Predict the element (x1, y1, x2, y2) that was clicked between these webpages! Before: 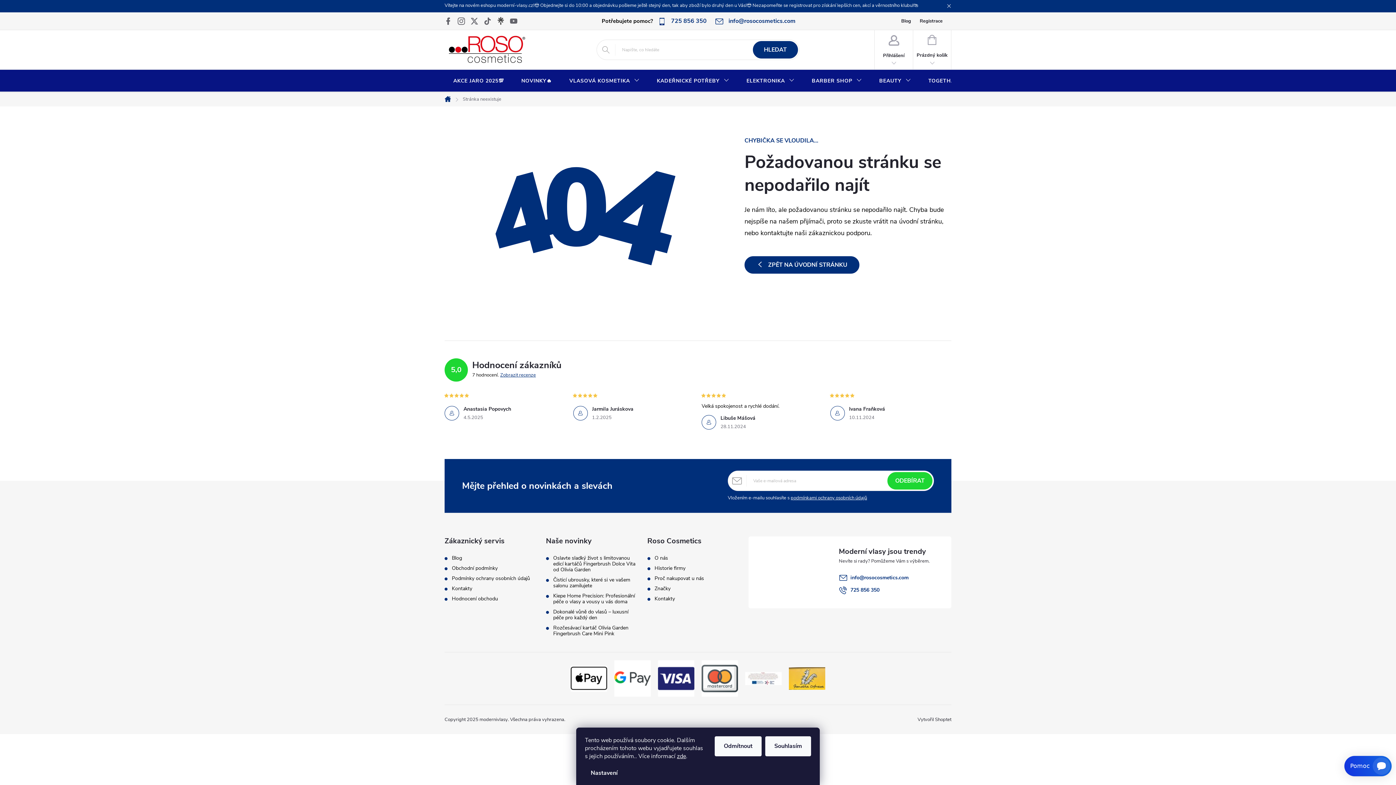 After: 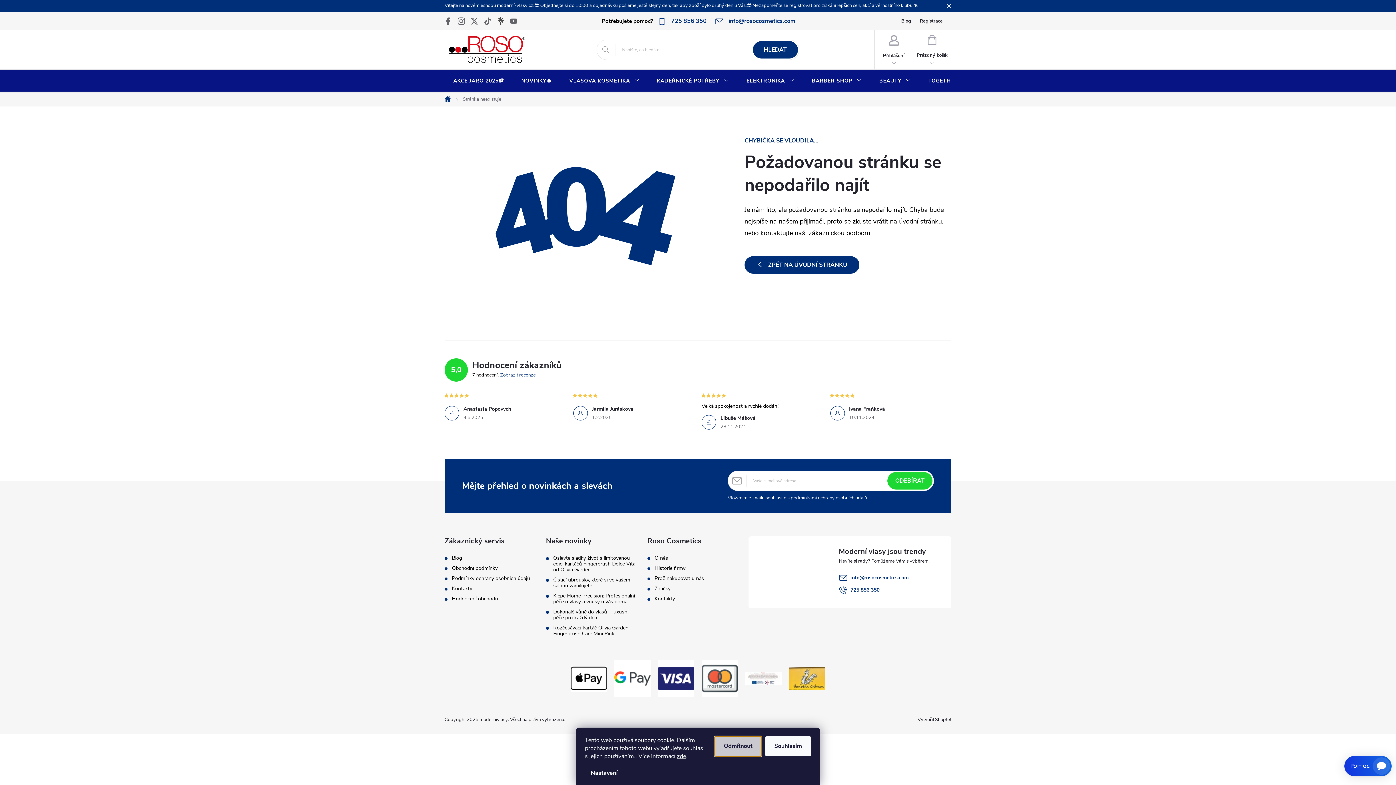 Action: label: Odmítnout bbox: (714, 736, 761, 756)